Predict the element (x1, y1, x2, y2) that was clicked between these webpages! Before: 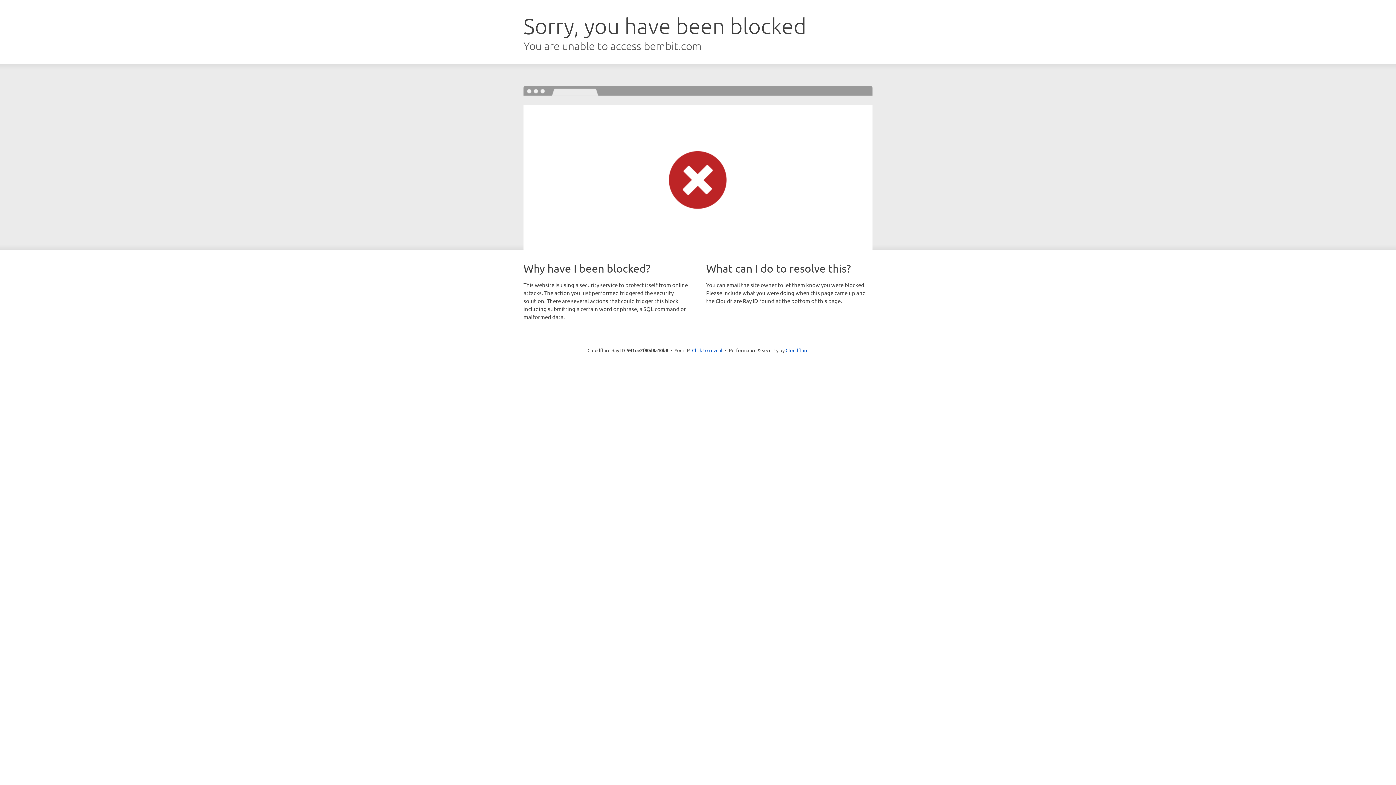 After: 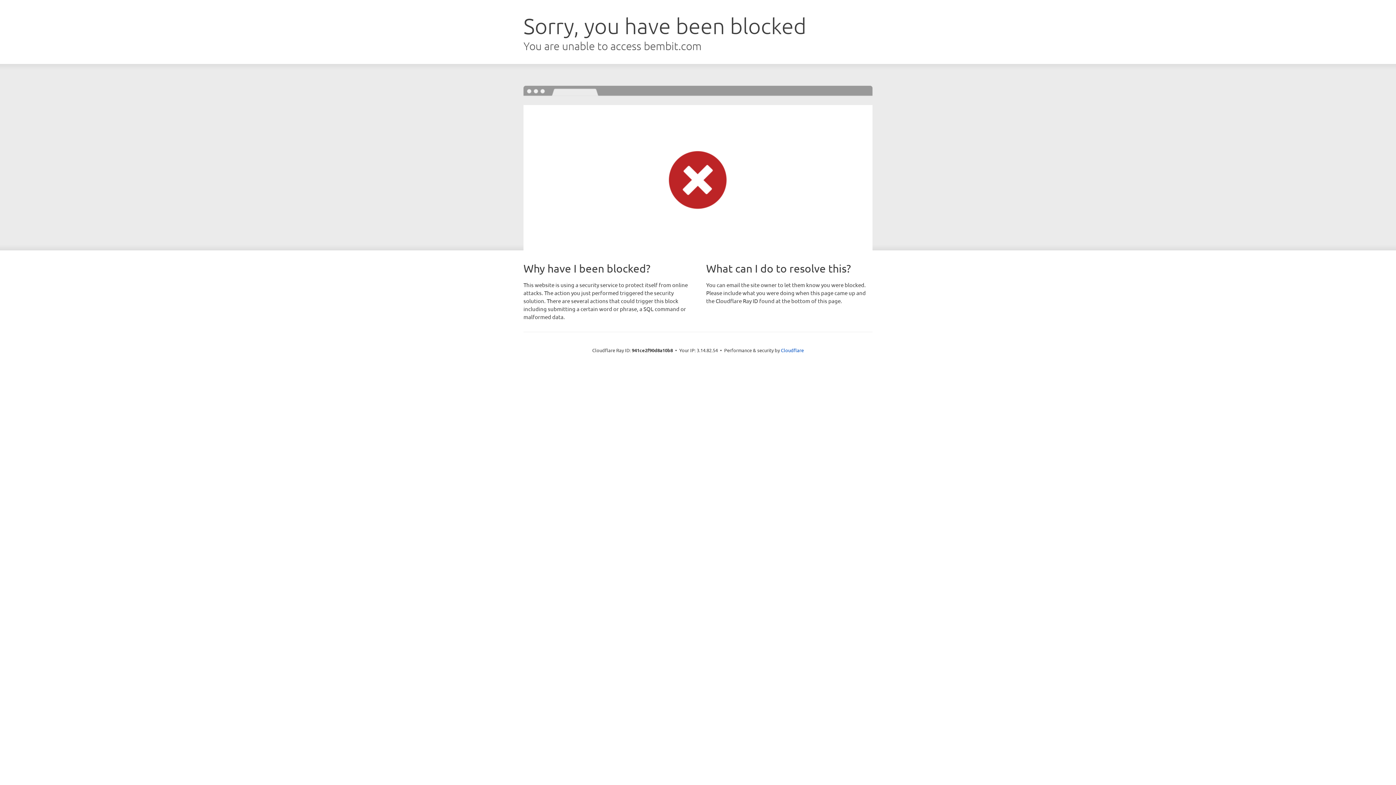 Action: bbox: (692, 346, 722, 353) label: Click to reveal